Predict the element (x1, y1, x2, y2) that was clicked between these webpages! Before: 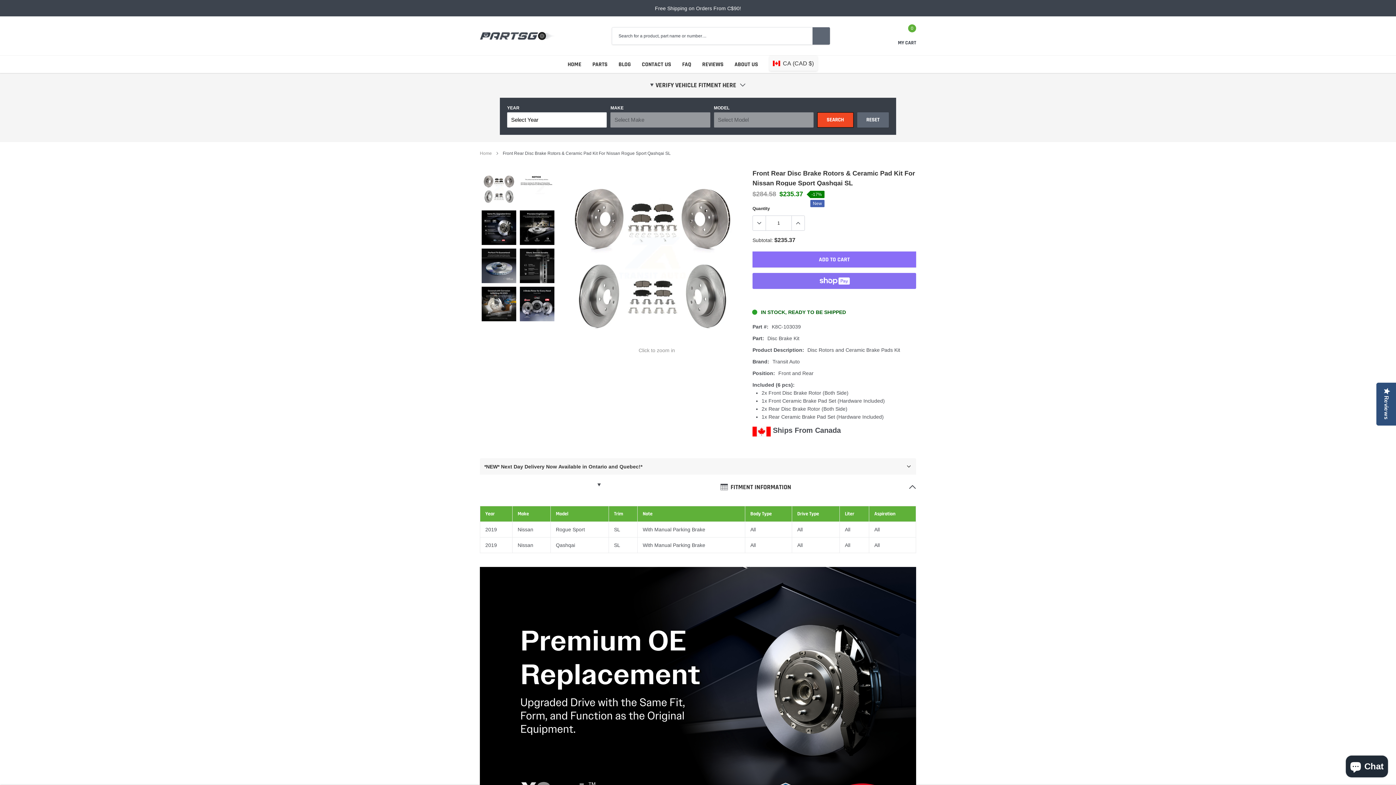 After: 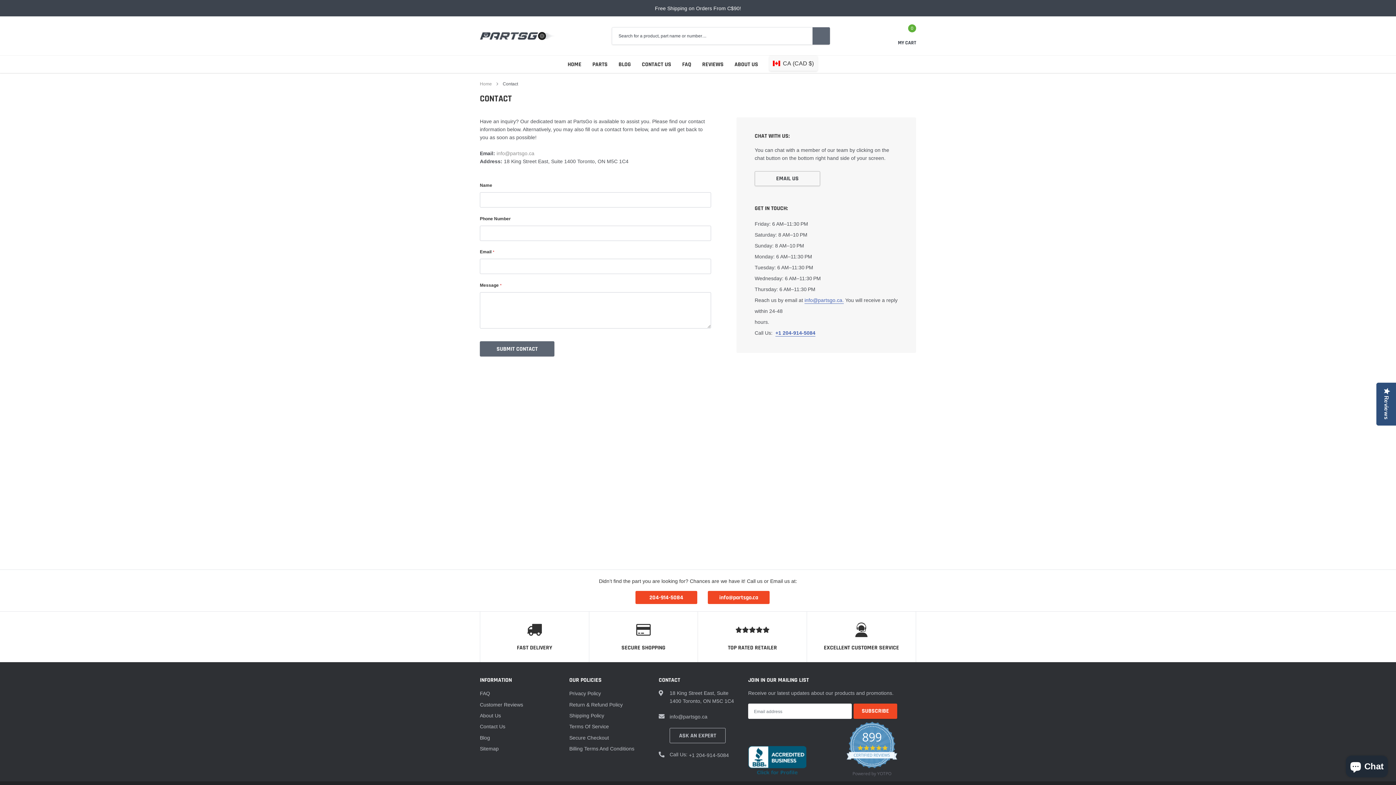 Action: bbox: (642, 60, 671, 68) label: link